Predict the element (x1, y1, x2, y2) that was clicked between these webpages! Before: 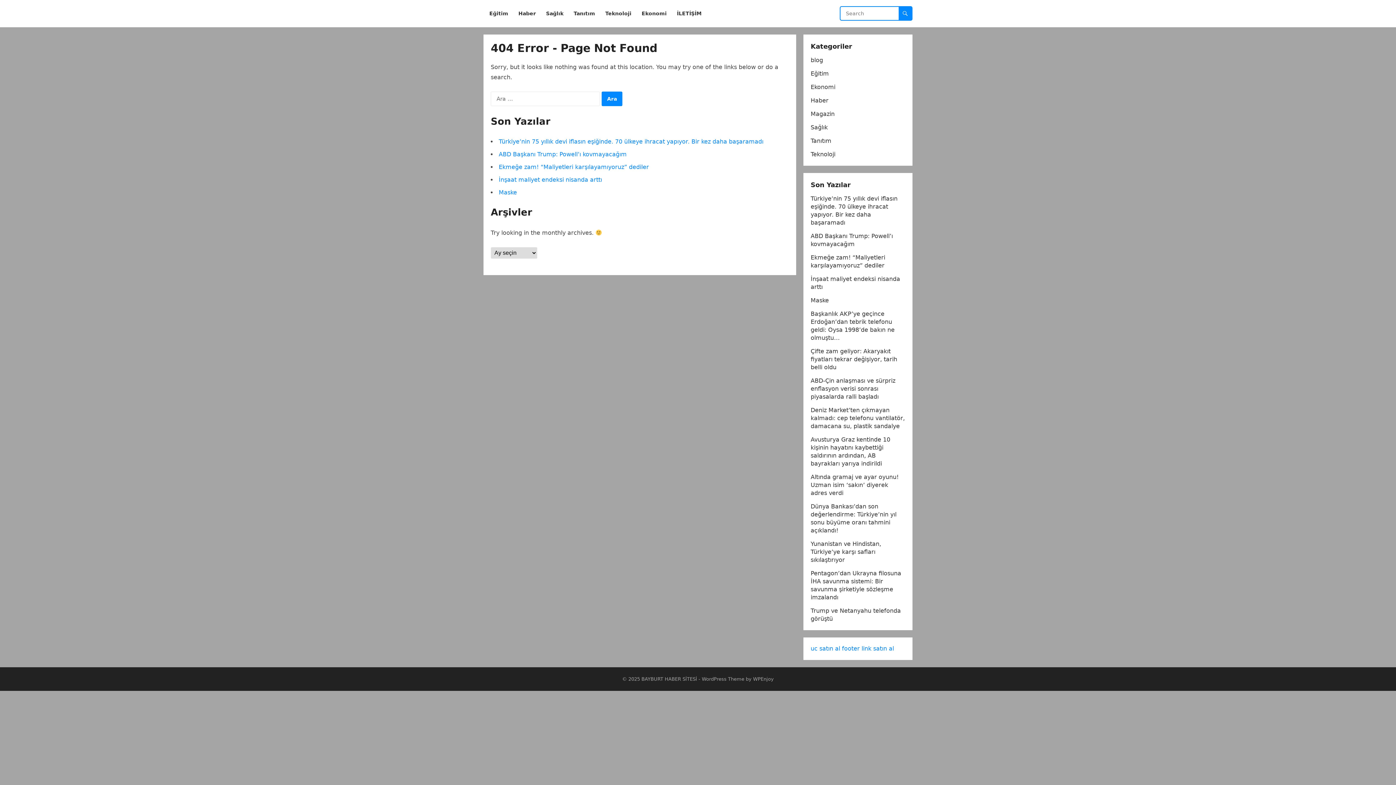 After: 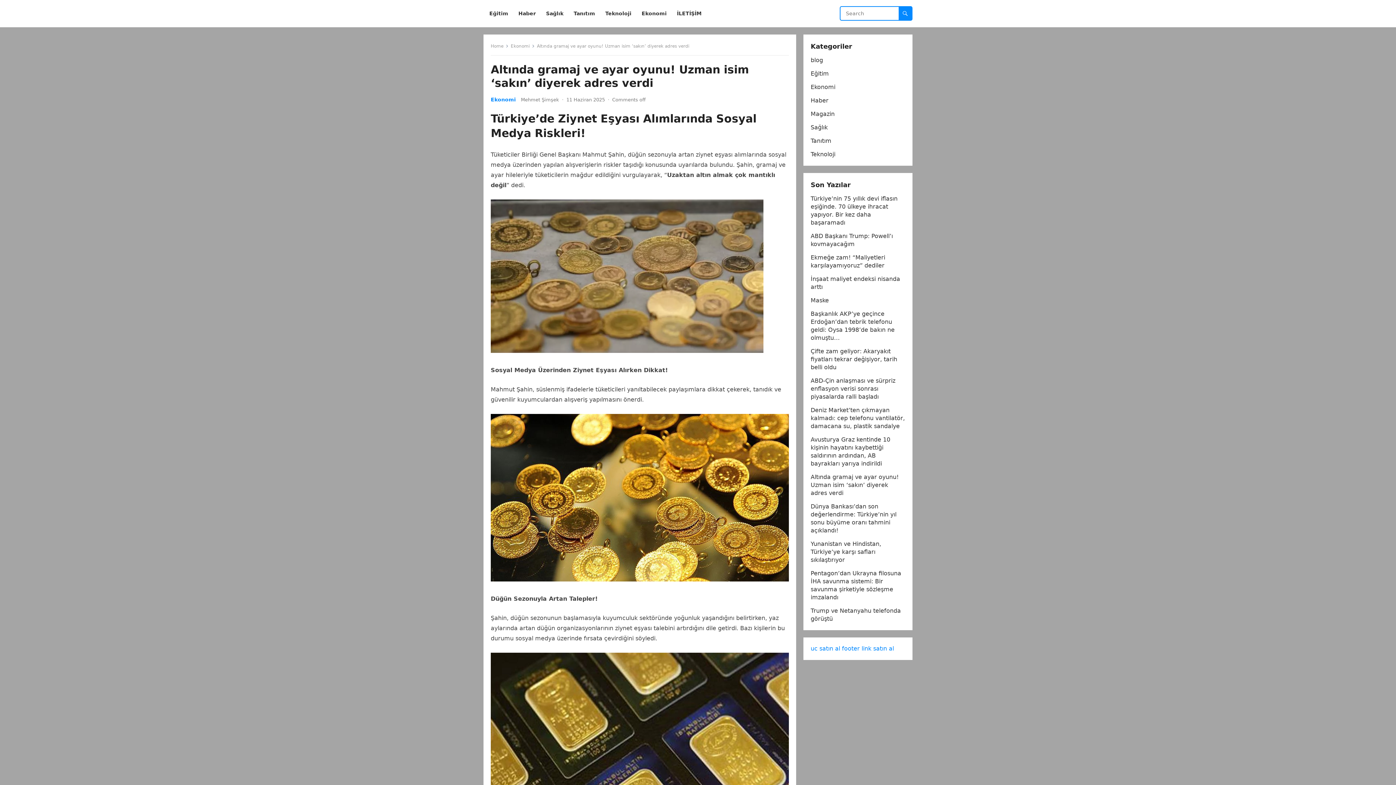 Action: label: Altında gramaj ve ayar oyunu! Uzman isim ‘sakın’ diyerek adres verdi bbox: (810, 473, 898, 496)